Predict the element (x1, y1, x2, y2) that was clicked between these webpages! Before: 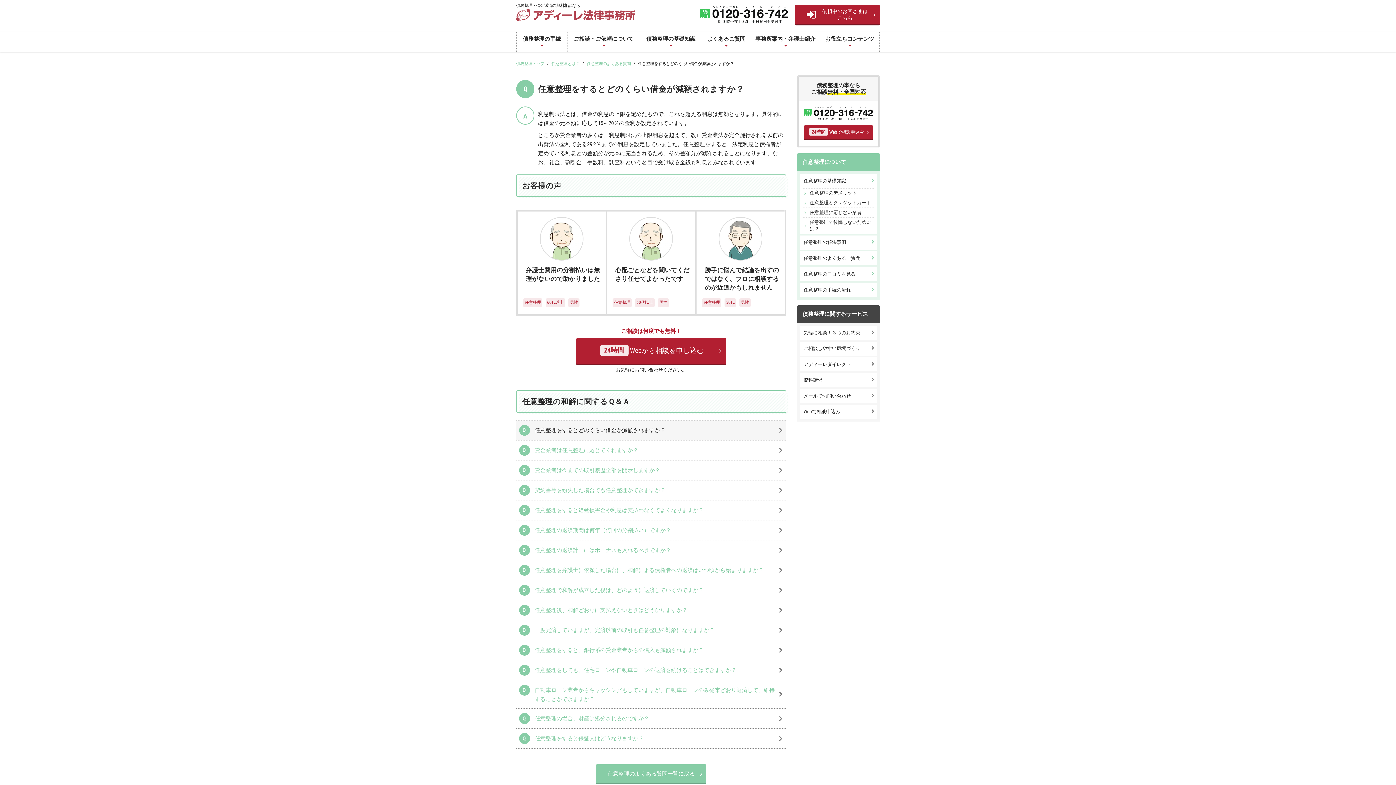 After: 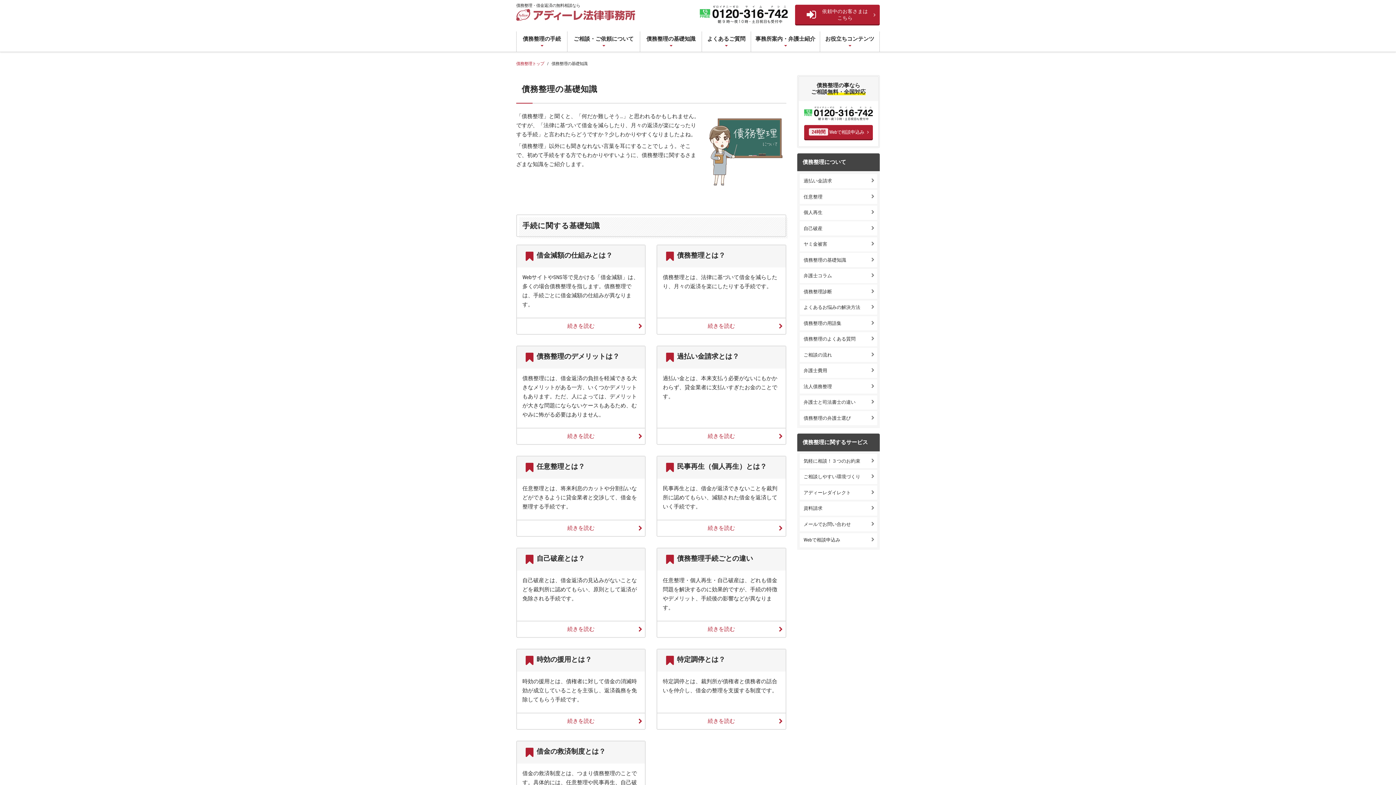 Action: label: 債務整理の基礎知識 bbox: (640, 31, 701, 46)